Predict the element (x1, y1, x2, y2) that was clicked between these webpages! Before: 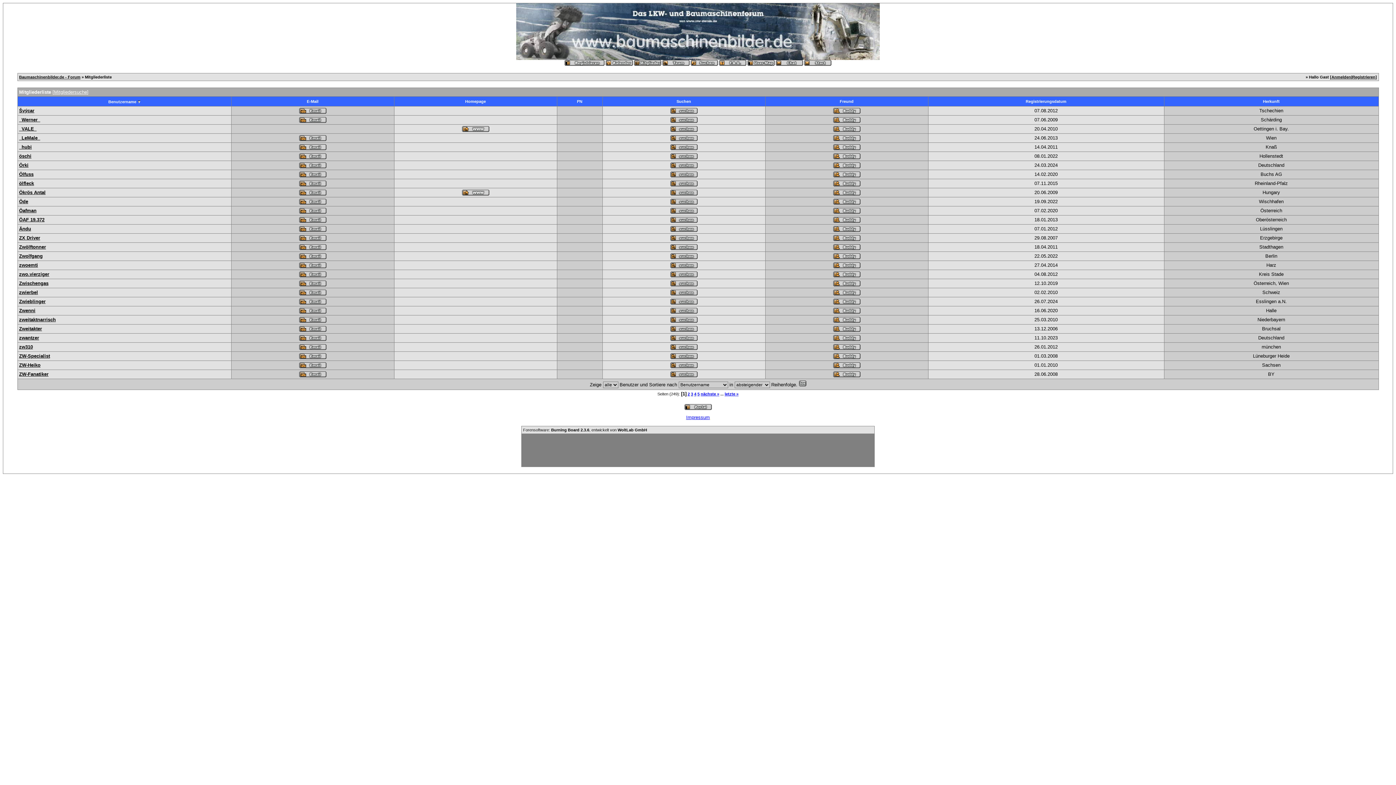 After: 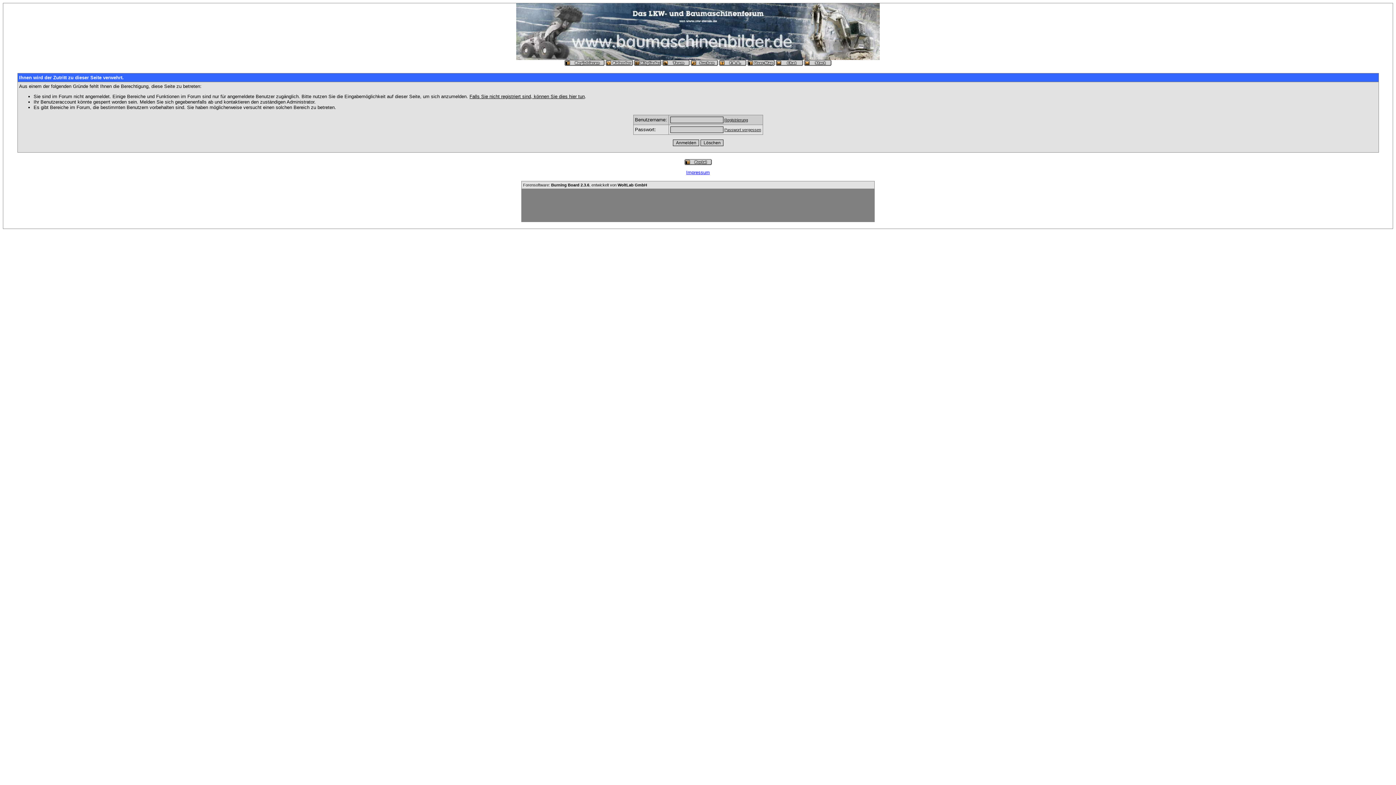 Action: bbox: (833, 363, 860, 369)